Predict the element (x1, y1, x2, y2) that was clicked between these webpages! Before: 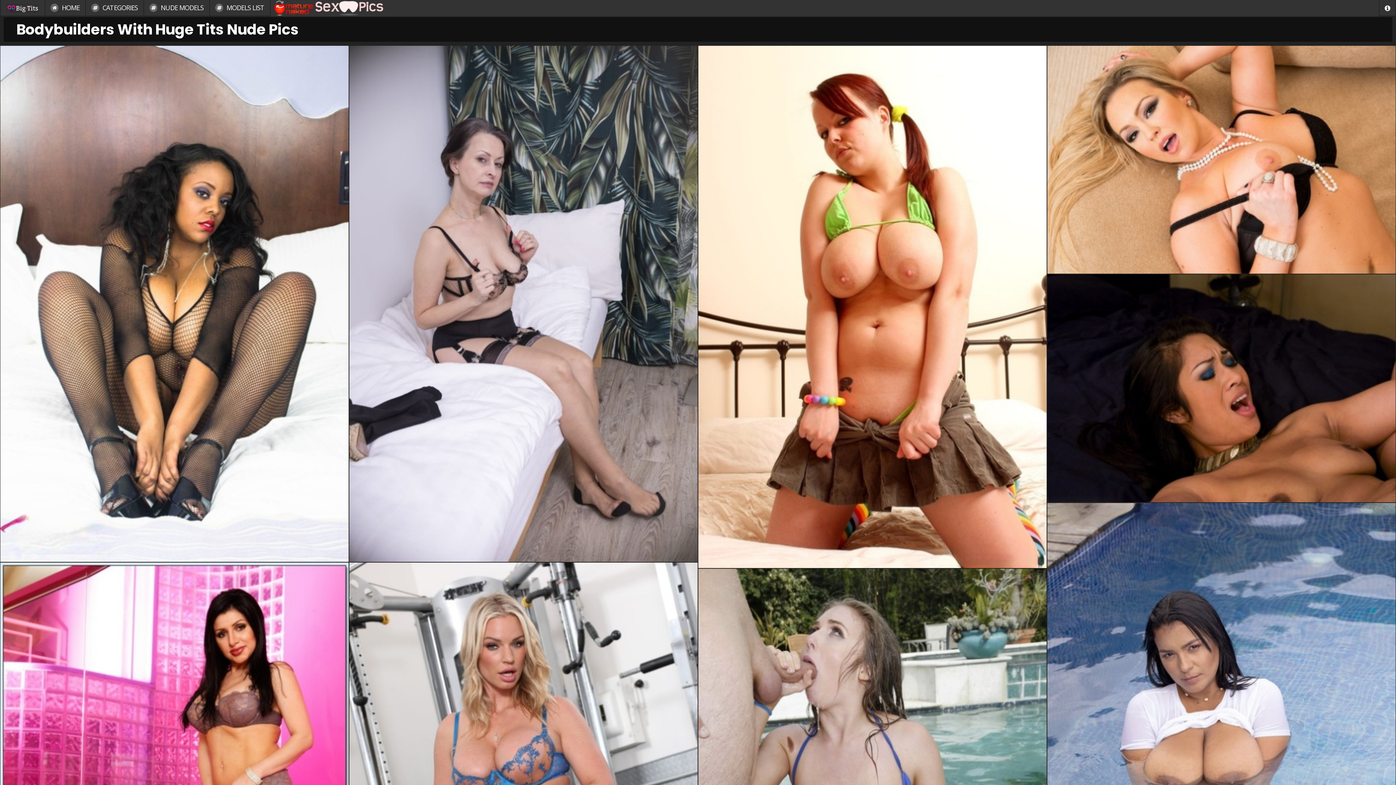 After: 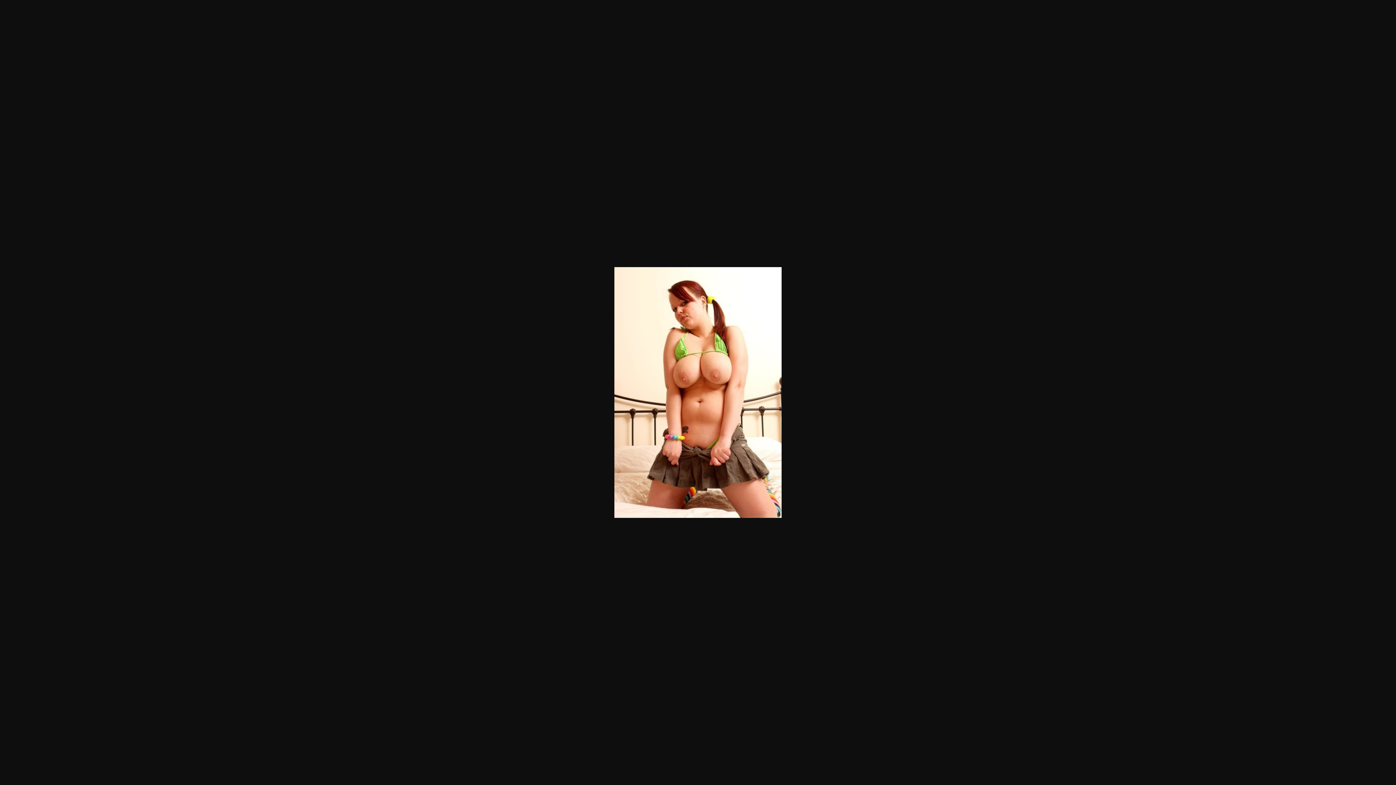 Action: bbox: (698, 45, 1047, 568)